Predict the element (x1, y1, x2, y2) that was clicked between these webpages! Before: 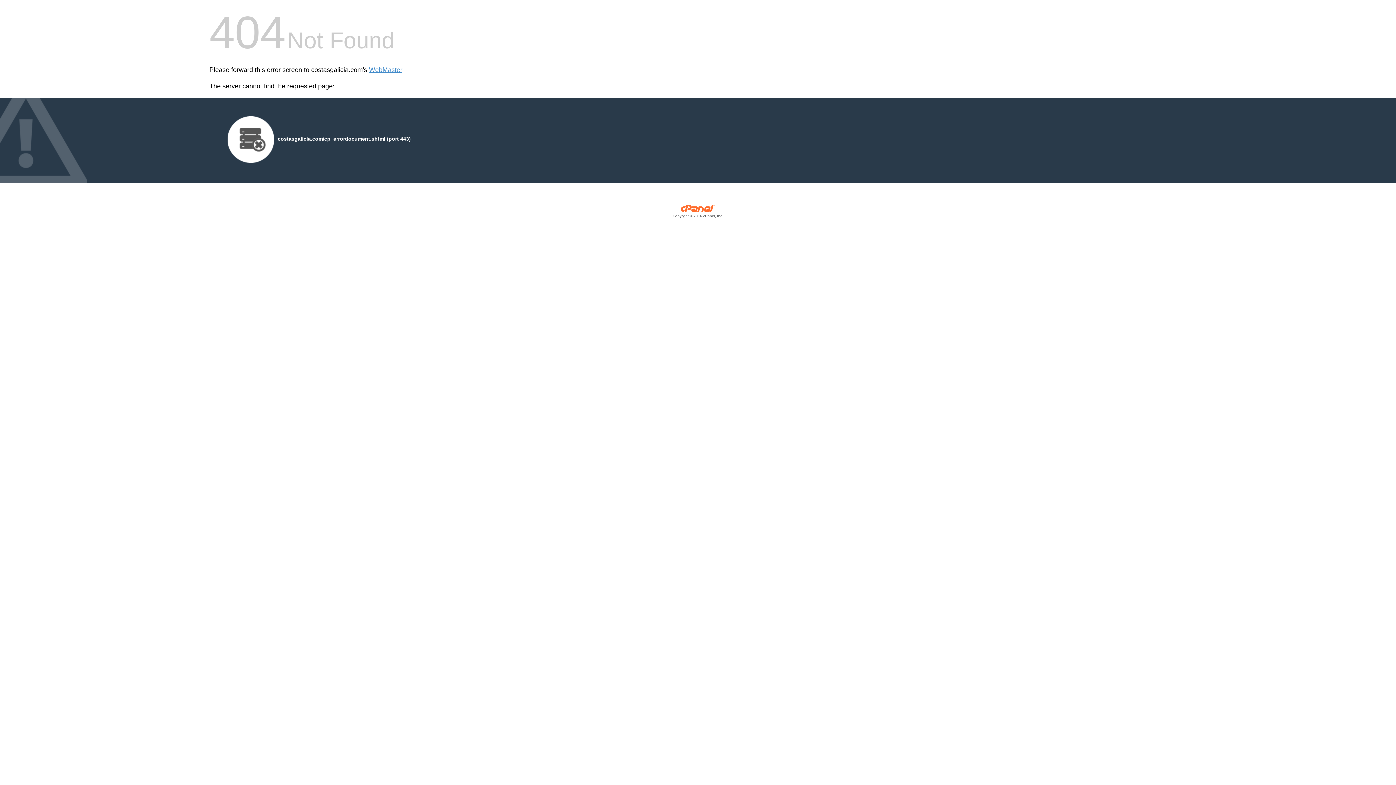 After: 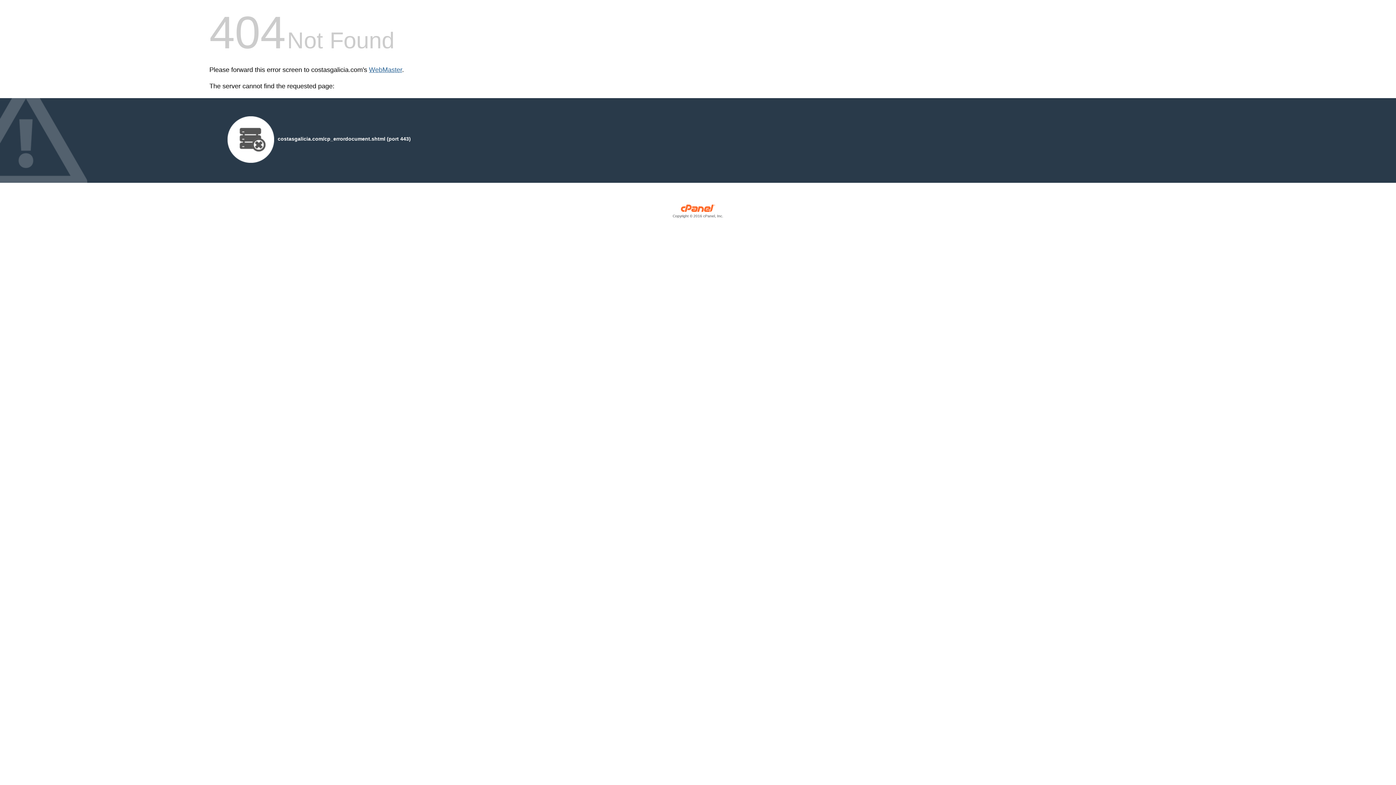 Action: bbox: (369, 66, 402, 73) label: WebMaster